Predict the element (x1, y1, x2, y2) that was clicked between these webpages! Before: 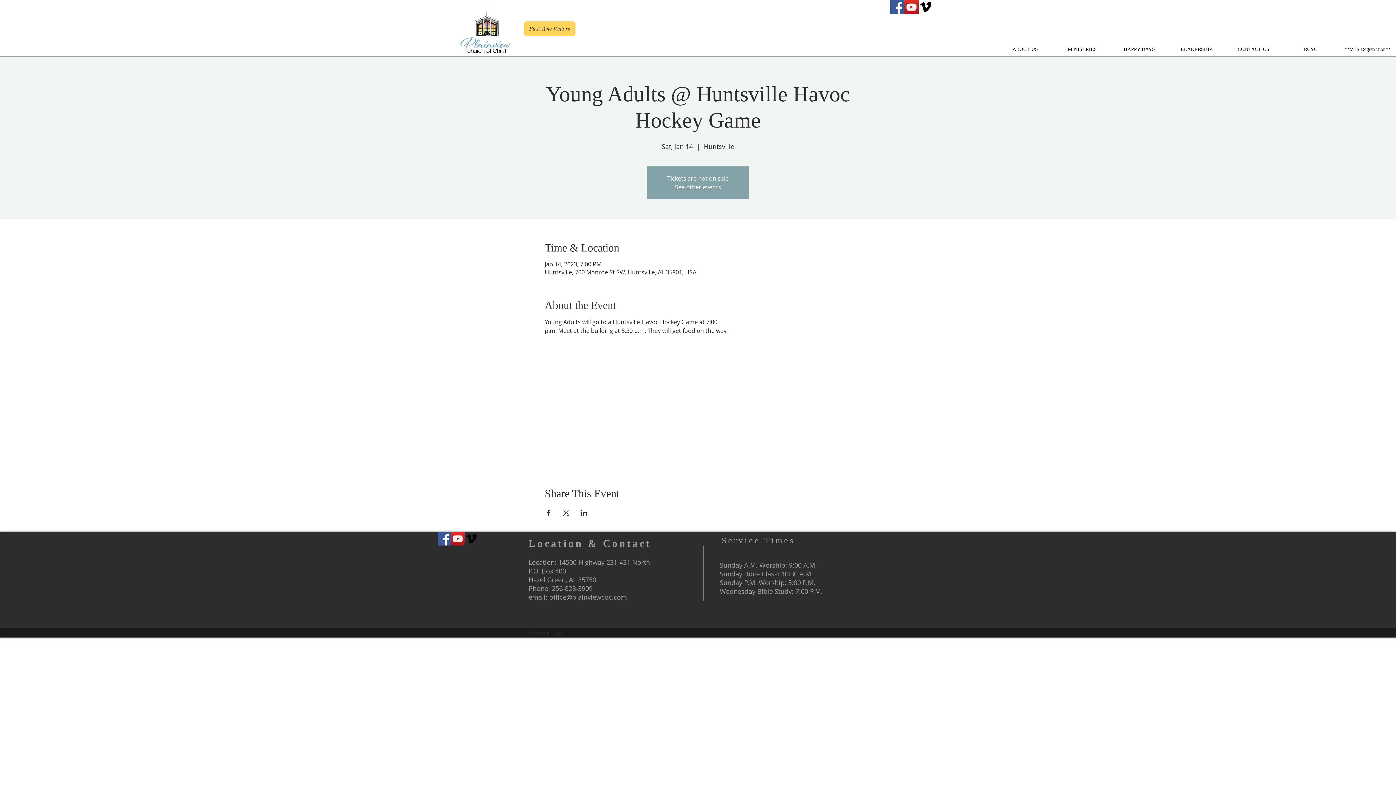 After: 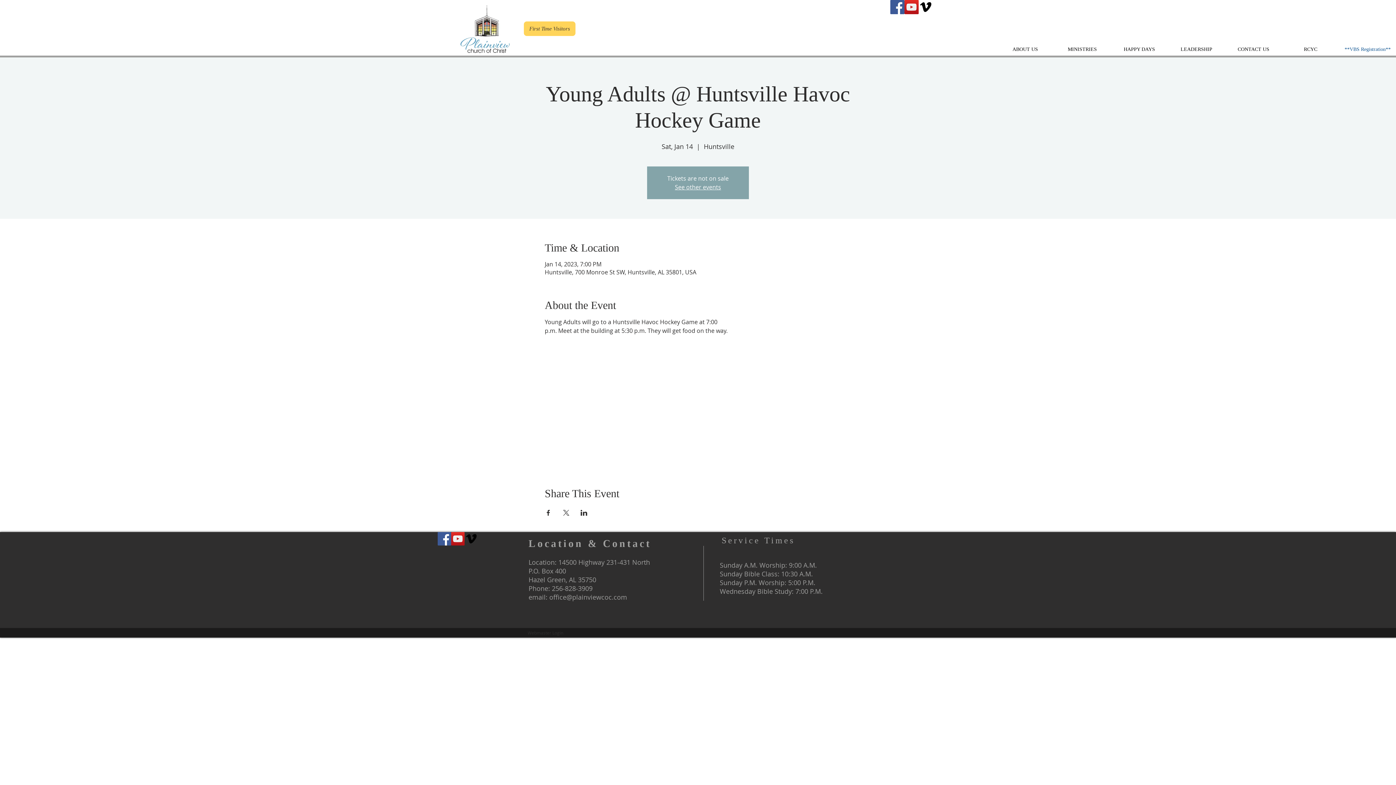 Action: bbox: (1339, 41, 1396, 57) label: **VBS Registration**